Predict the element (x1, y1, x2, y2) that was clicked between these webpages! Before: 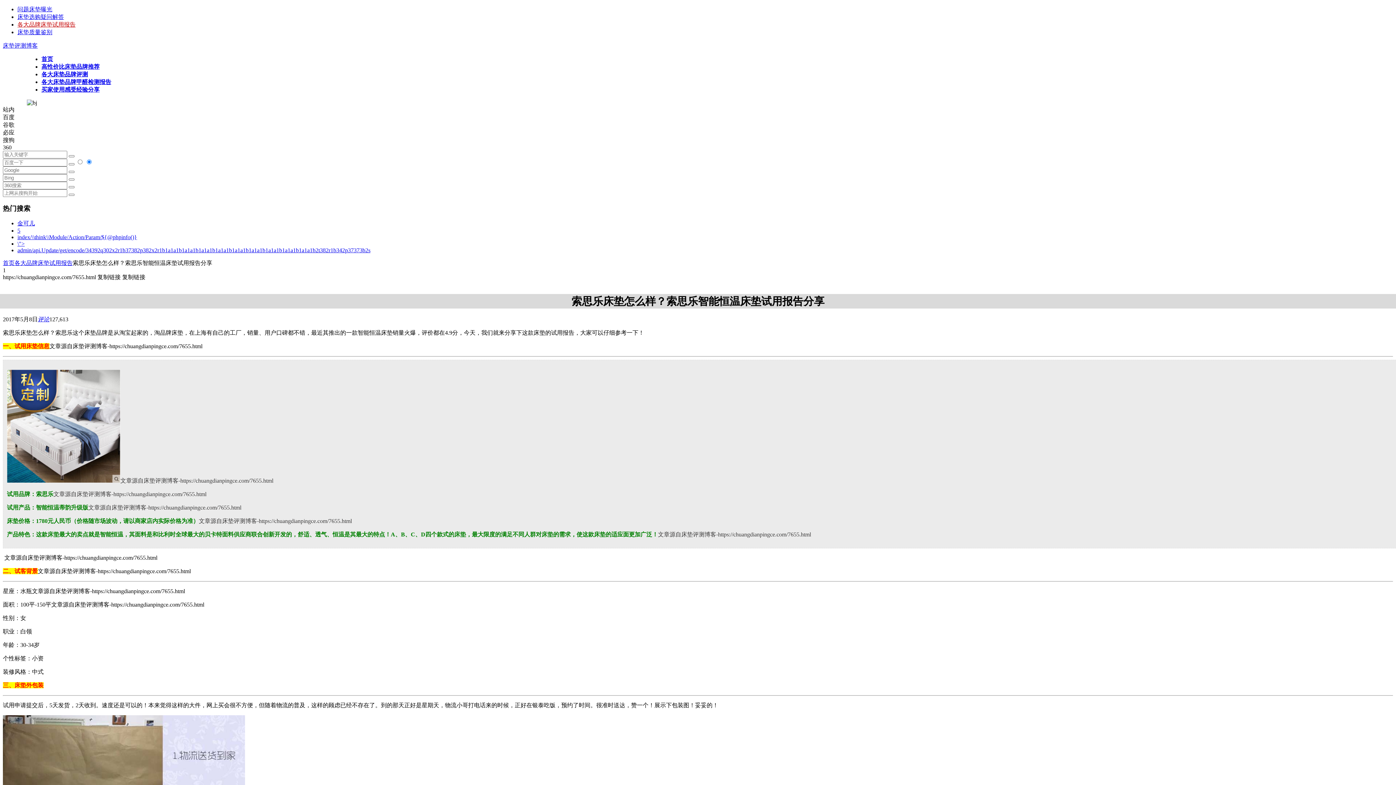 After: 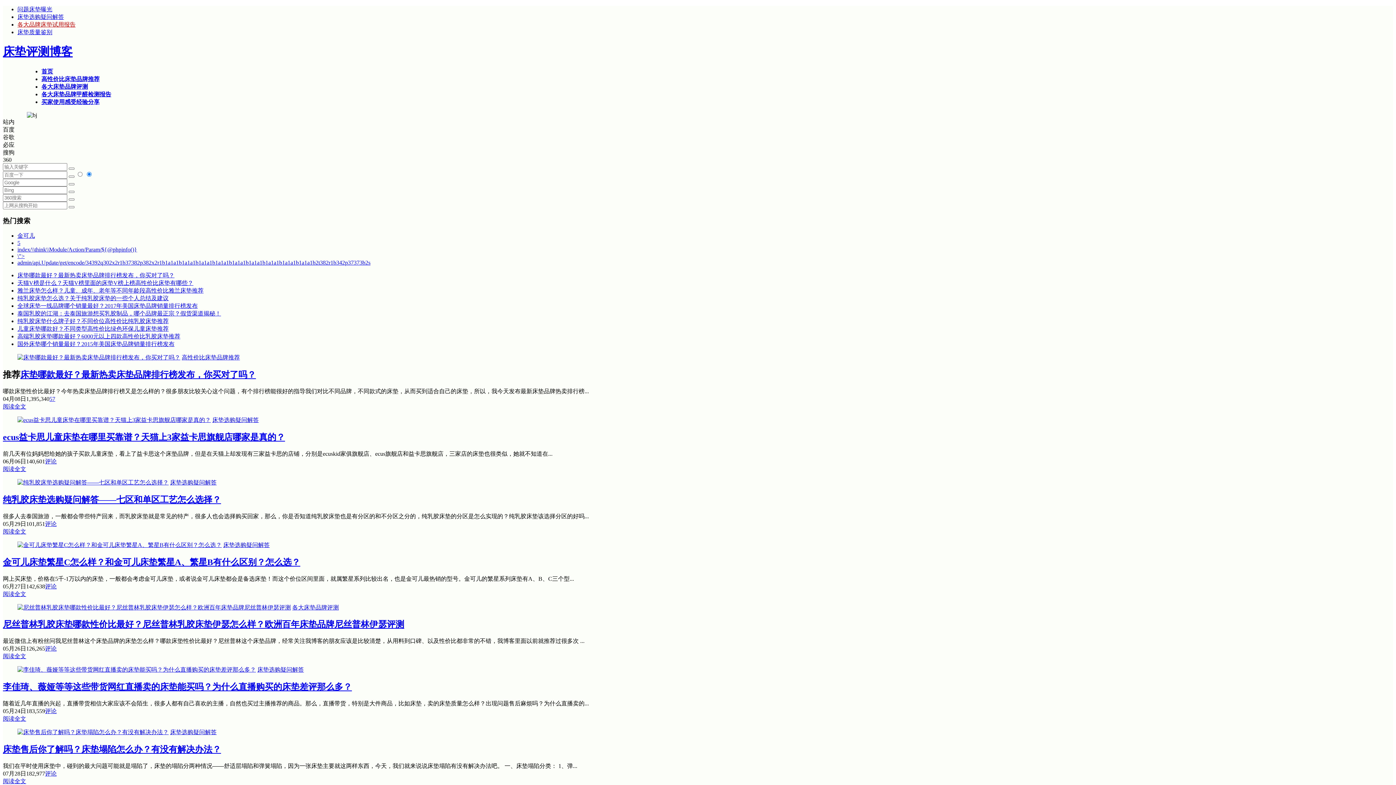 Action: label: 床垫评测博客 bbox: (2, 42, 37, 48)